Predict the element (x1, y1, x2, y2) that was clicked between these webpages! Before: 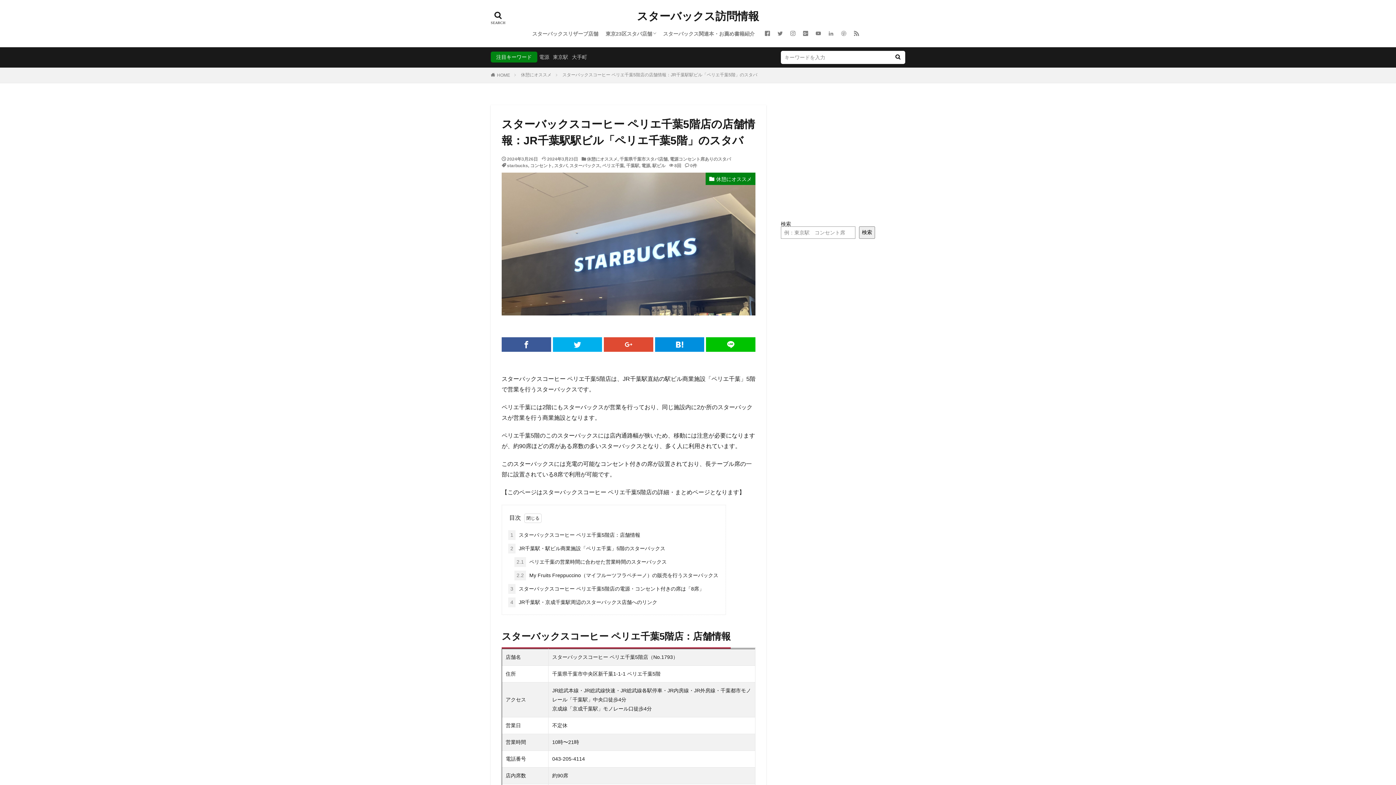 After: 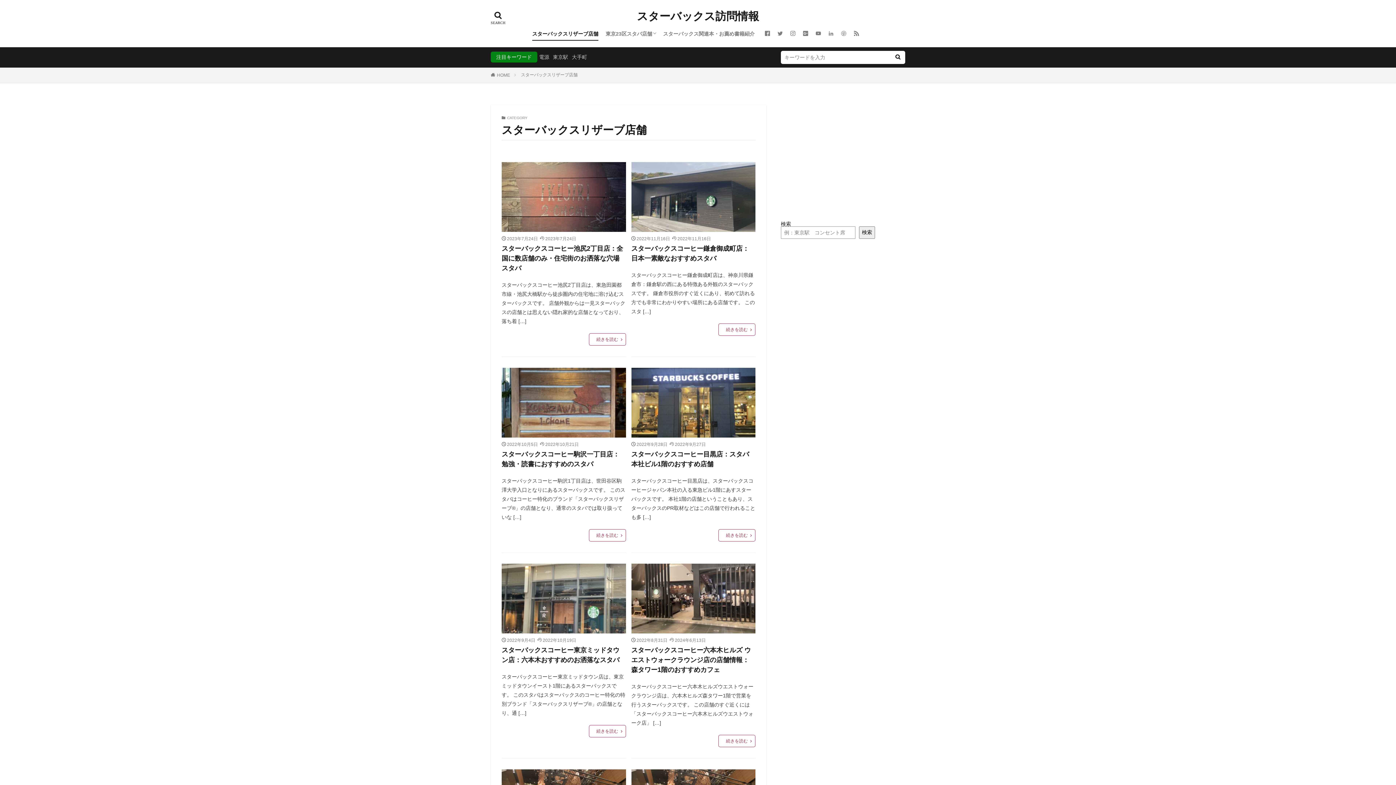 Action: label: スターバックスリザーブ店舗 bbox: (532, 27, 598, 40)